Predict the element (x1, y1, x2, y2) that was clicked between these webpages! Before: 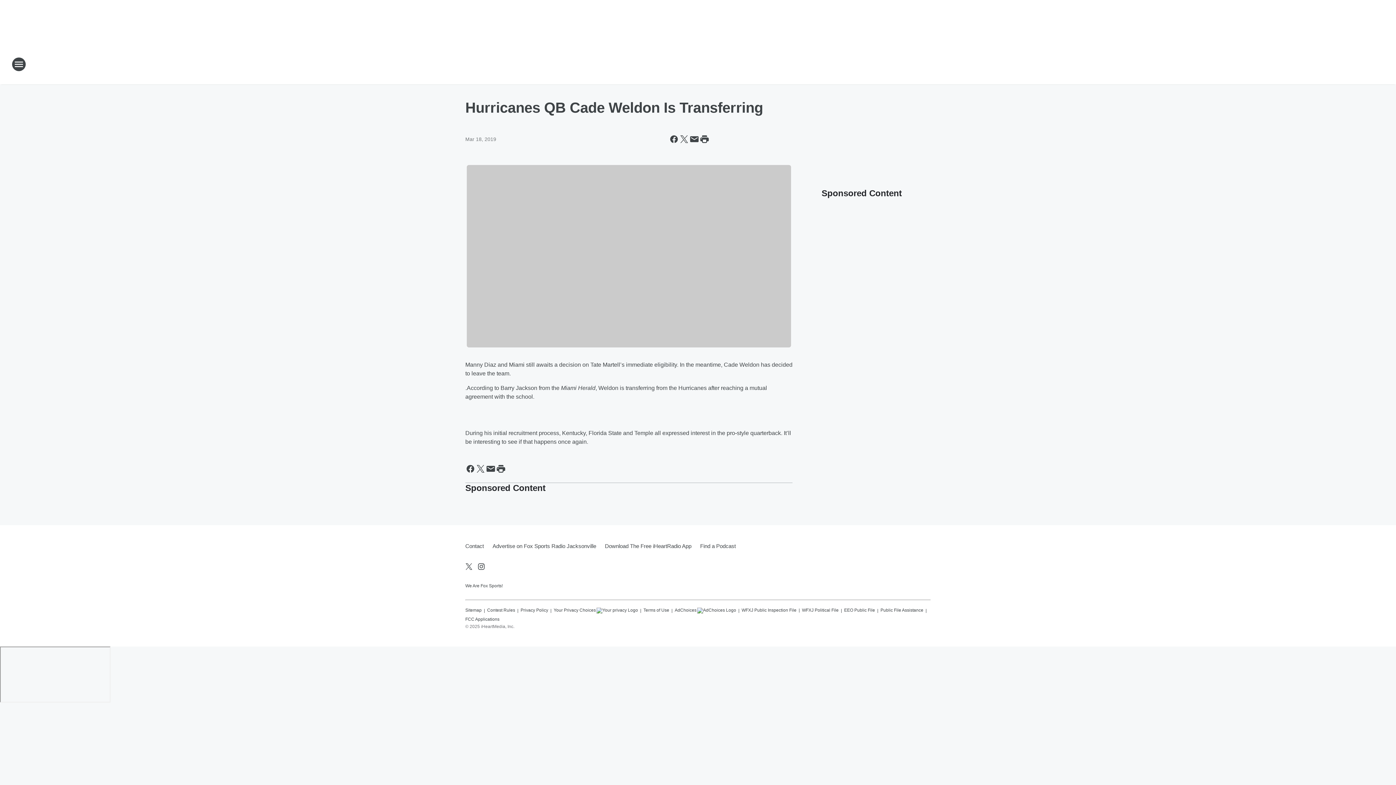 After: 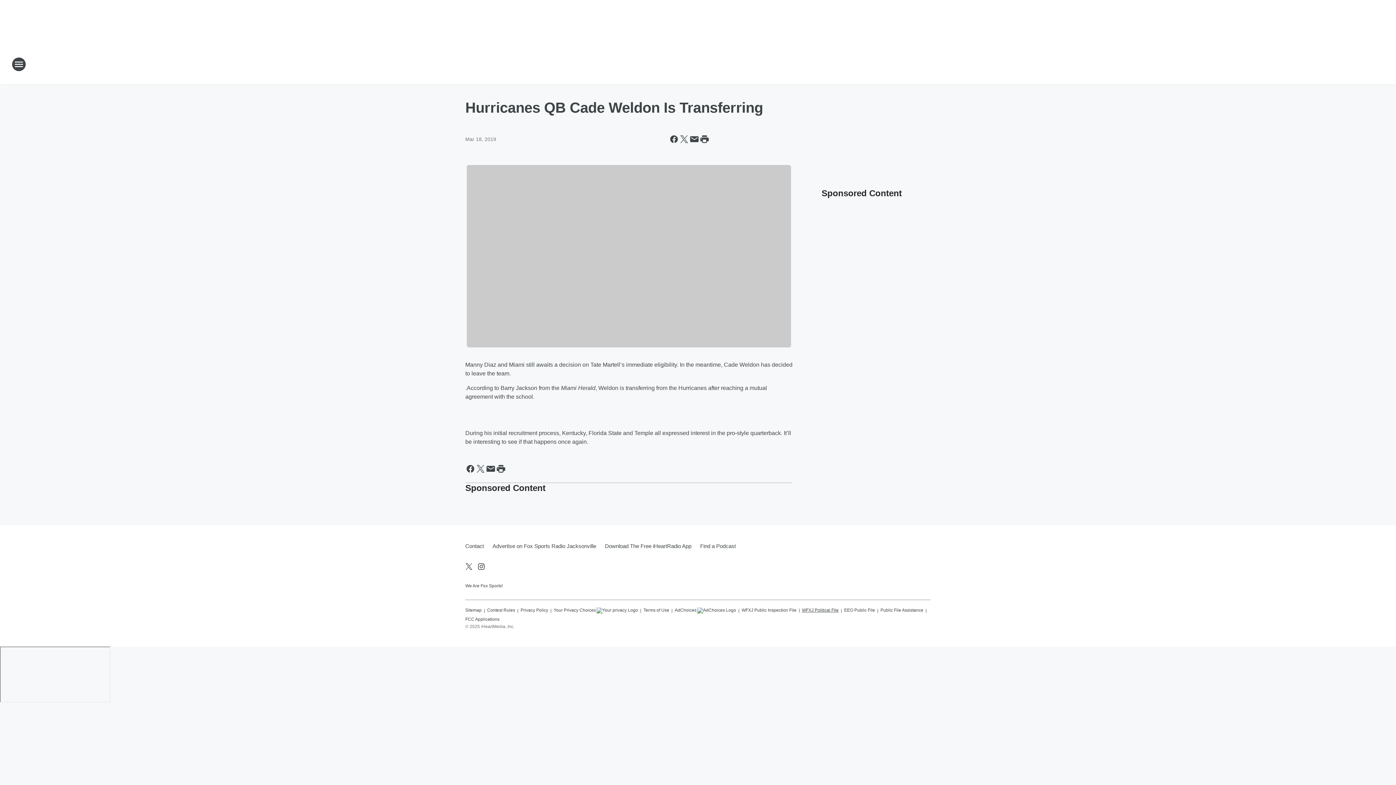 Action: bbox: (802, 604, 838, 613) label: WFXJ Political File